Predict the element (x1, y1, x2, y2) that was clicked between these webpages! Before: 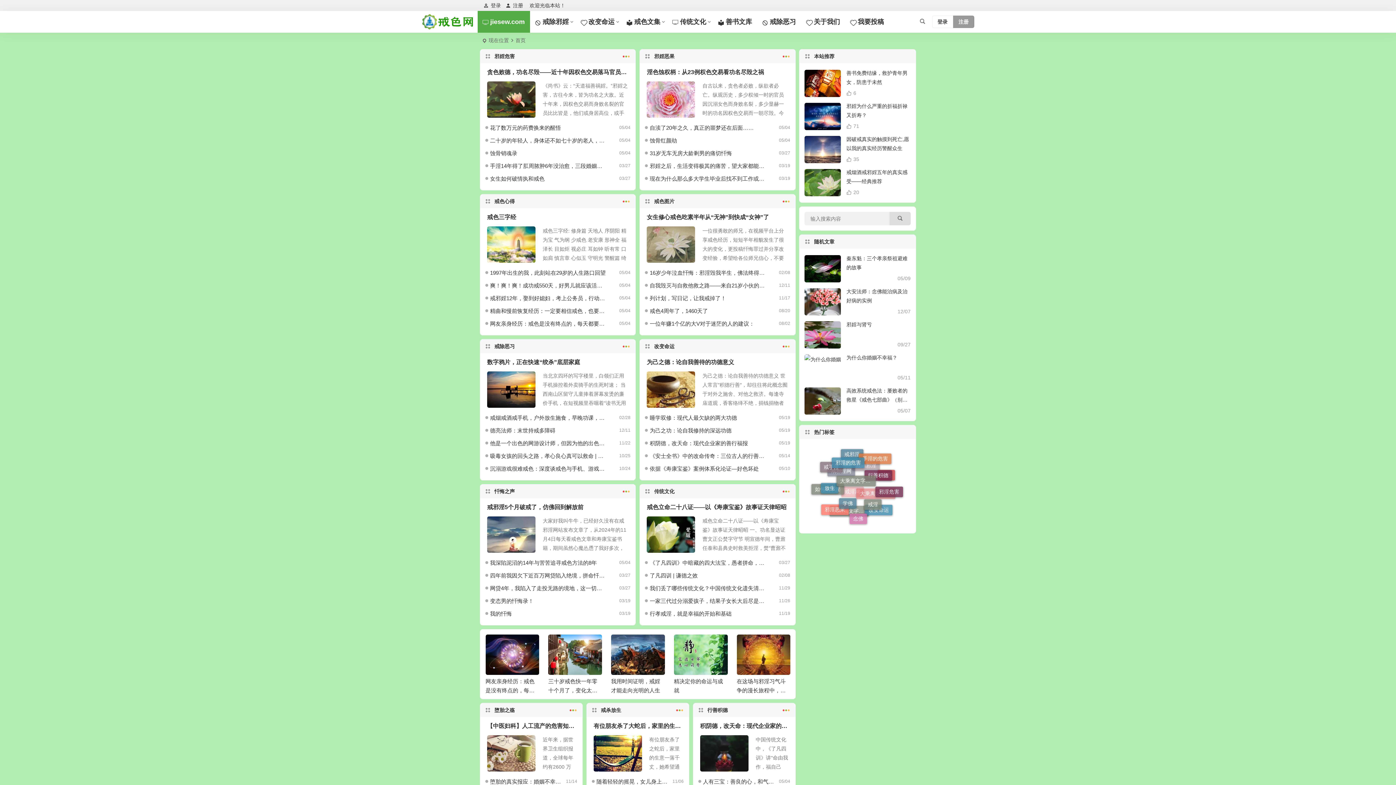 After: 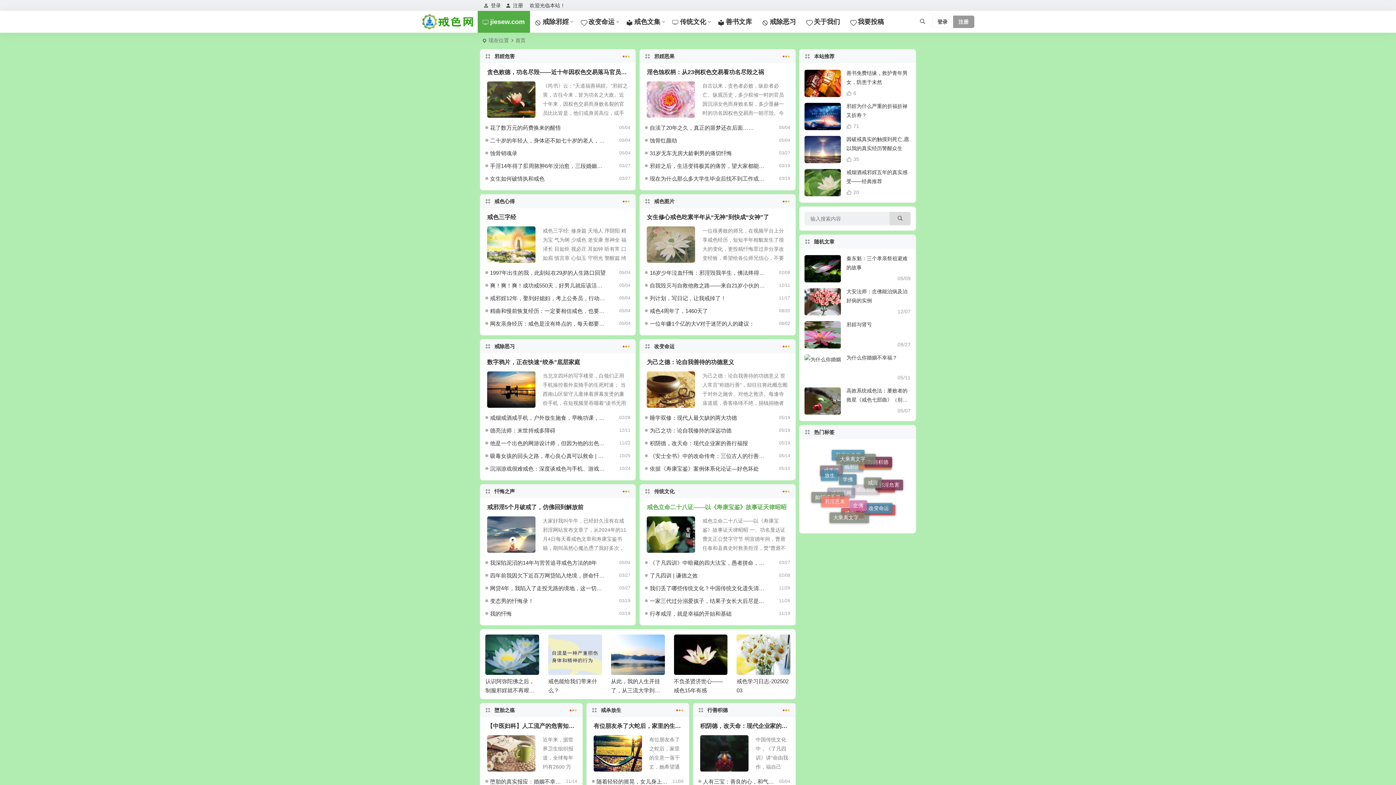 Action: label: 戒色立命二十八证——以《寿康宝鉴》故事证天律昭昭‌ bbox: (647, 504, 786, 510)